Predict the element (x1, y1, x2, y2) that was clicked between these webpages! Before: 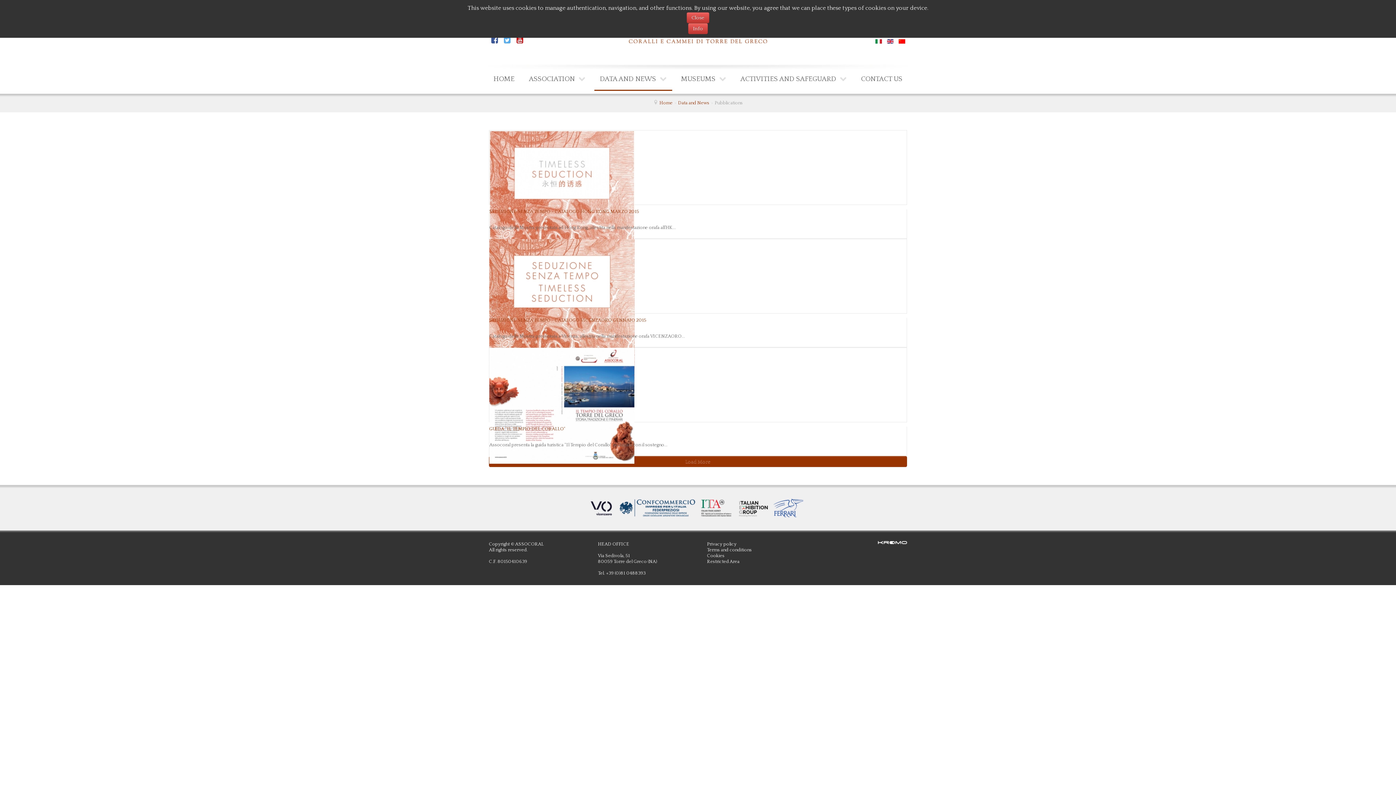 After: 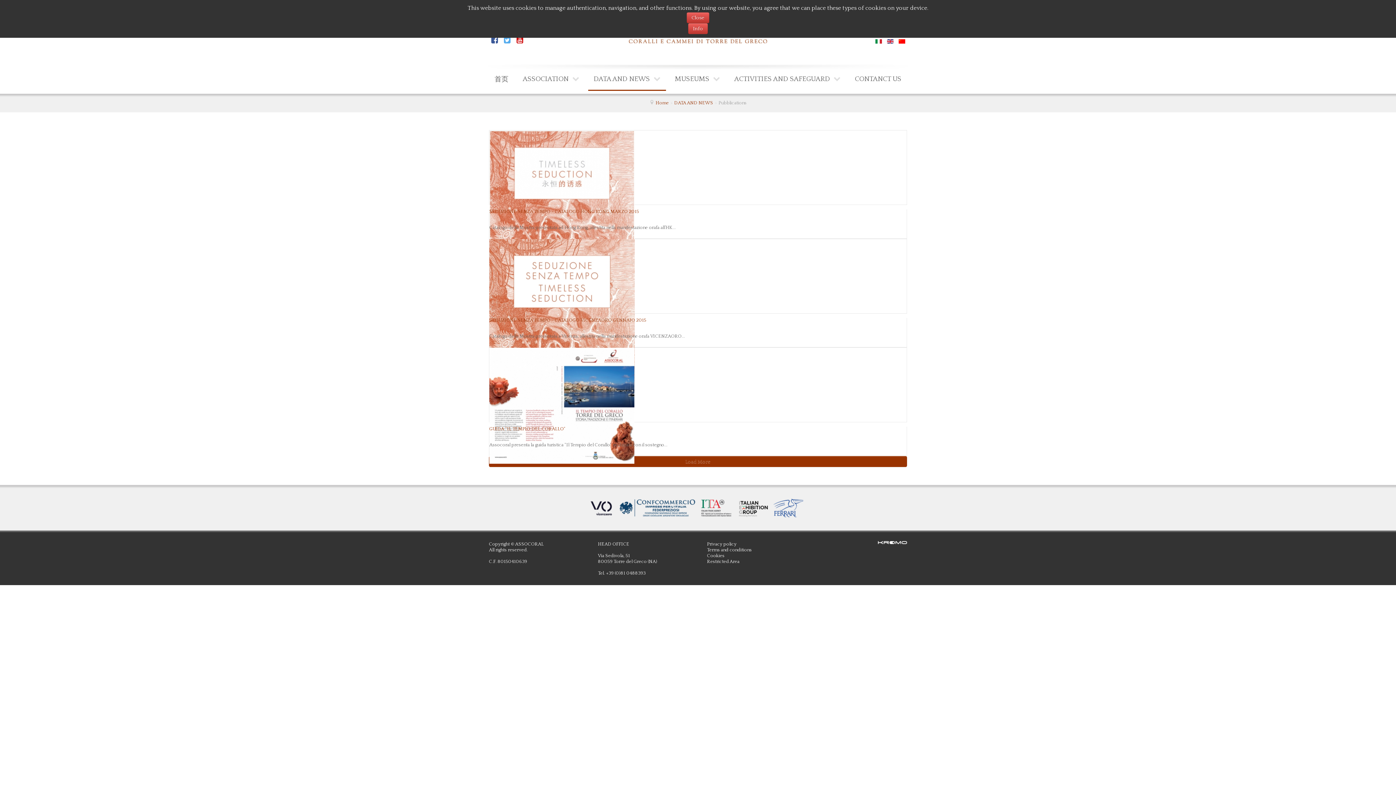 Action: bbox: (898, 37, 905, 44)